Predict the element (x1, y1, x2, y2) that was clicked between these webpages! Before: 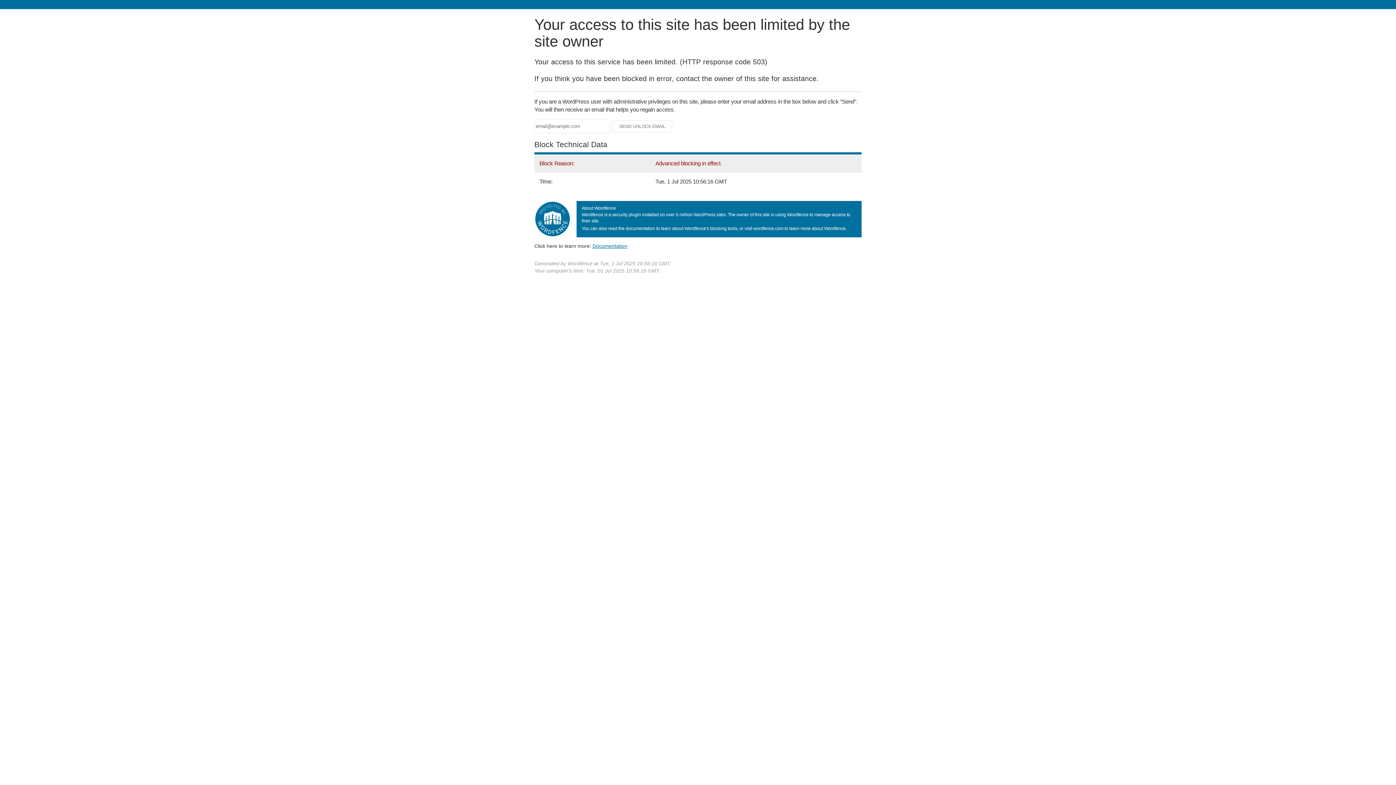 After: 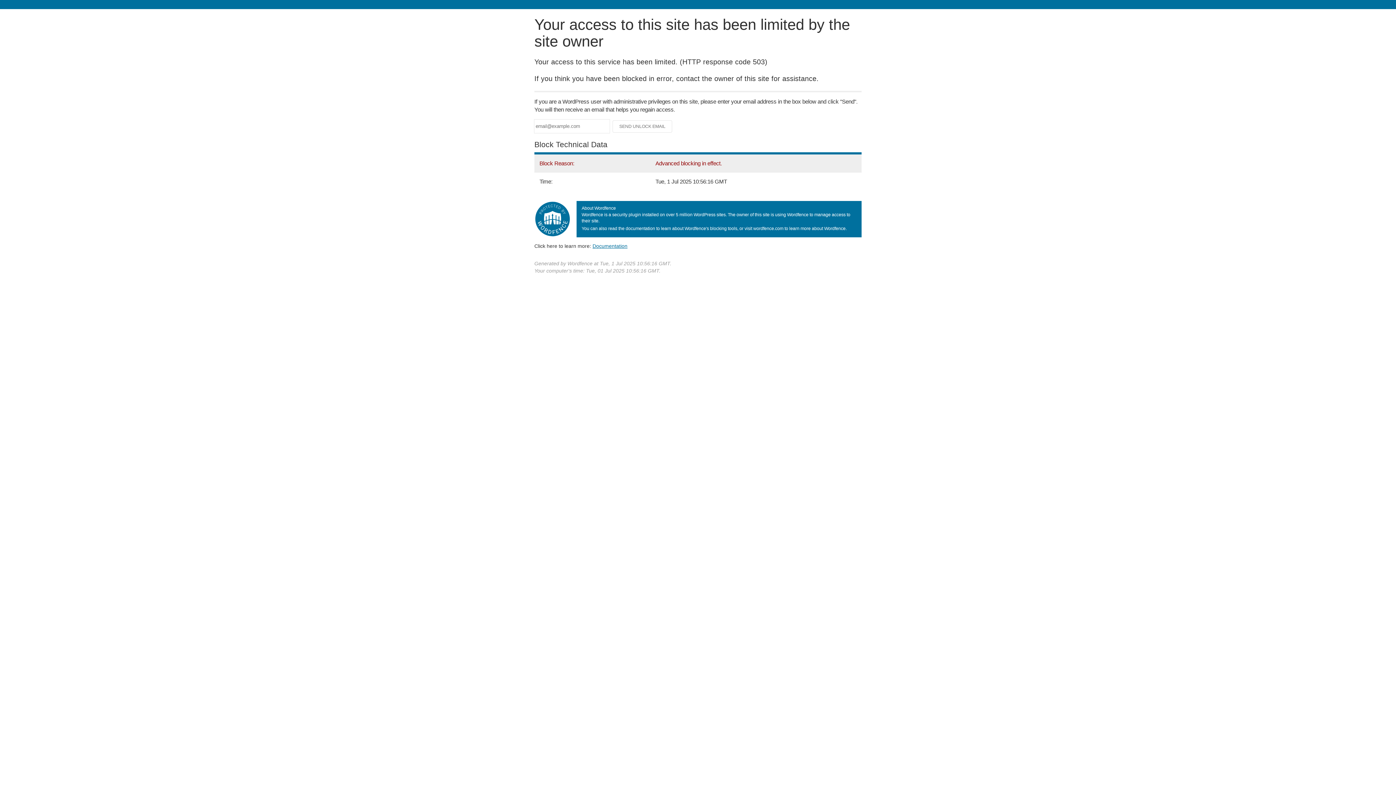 Action: bbox: (592, 243, 627, 248) label: Documentation